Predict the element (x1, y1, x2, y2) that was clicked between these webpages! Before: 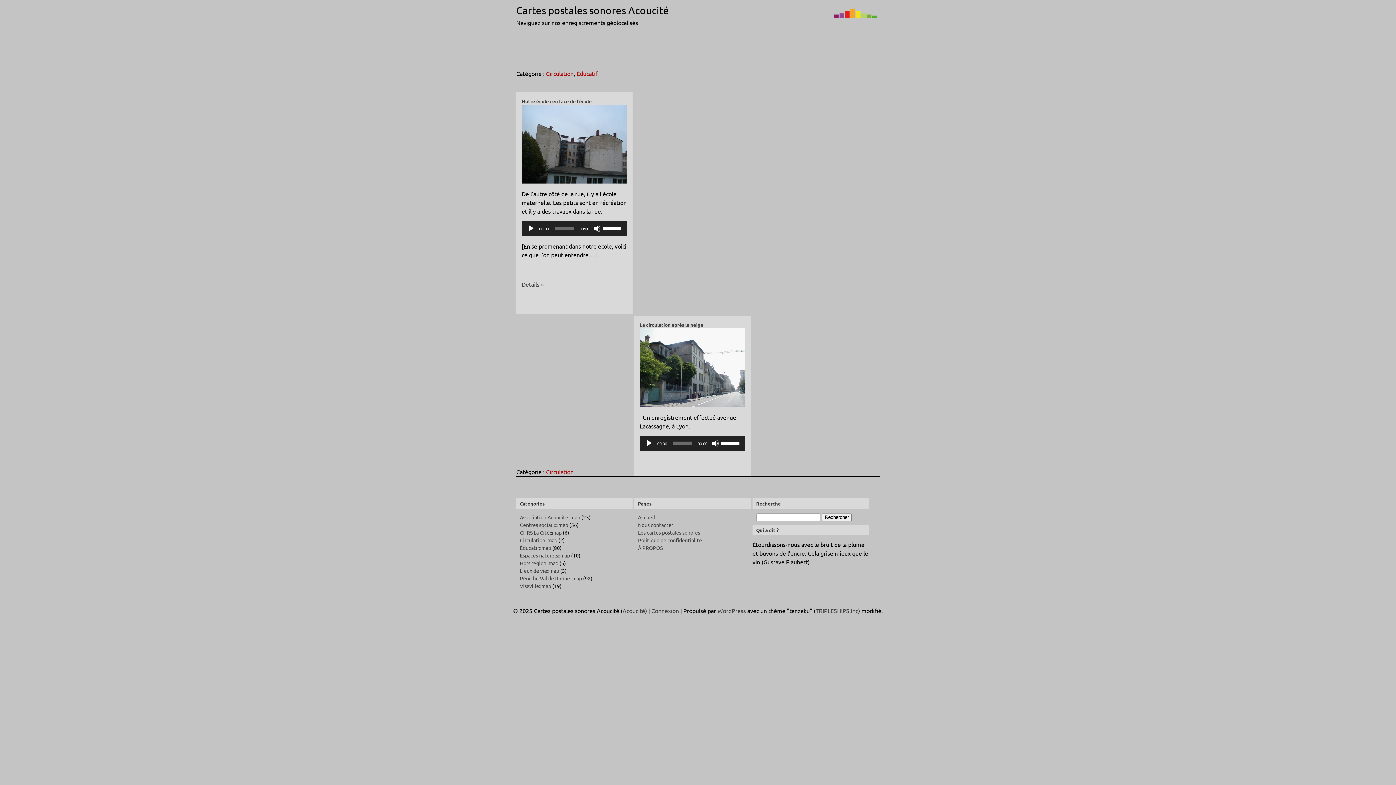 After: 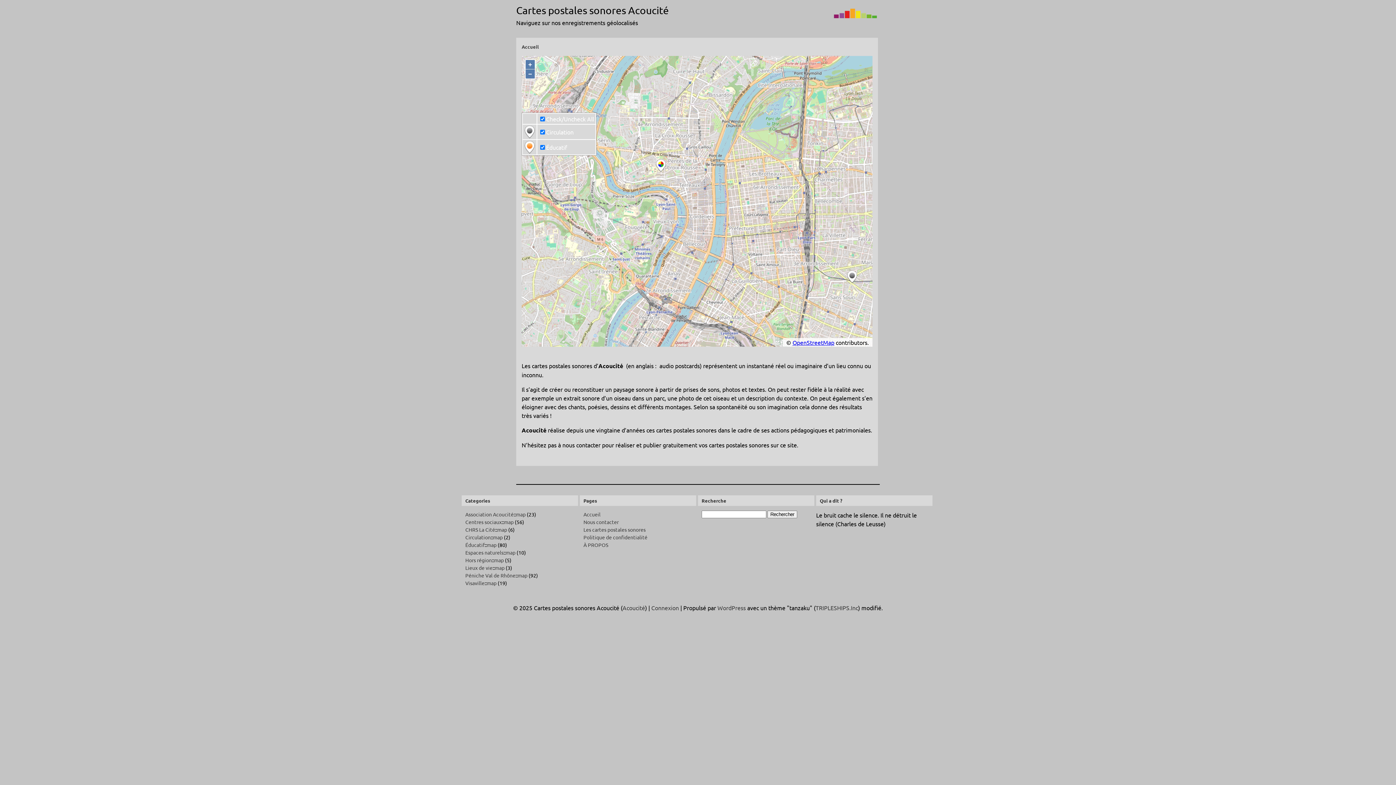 Action: bbox: (547, 537, 557, 543) label: map